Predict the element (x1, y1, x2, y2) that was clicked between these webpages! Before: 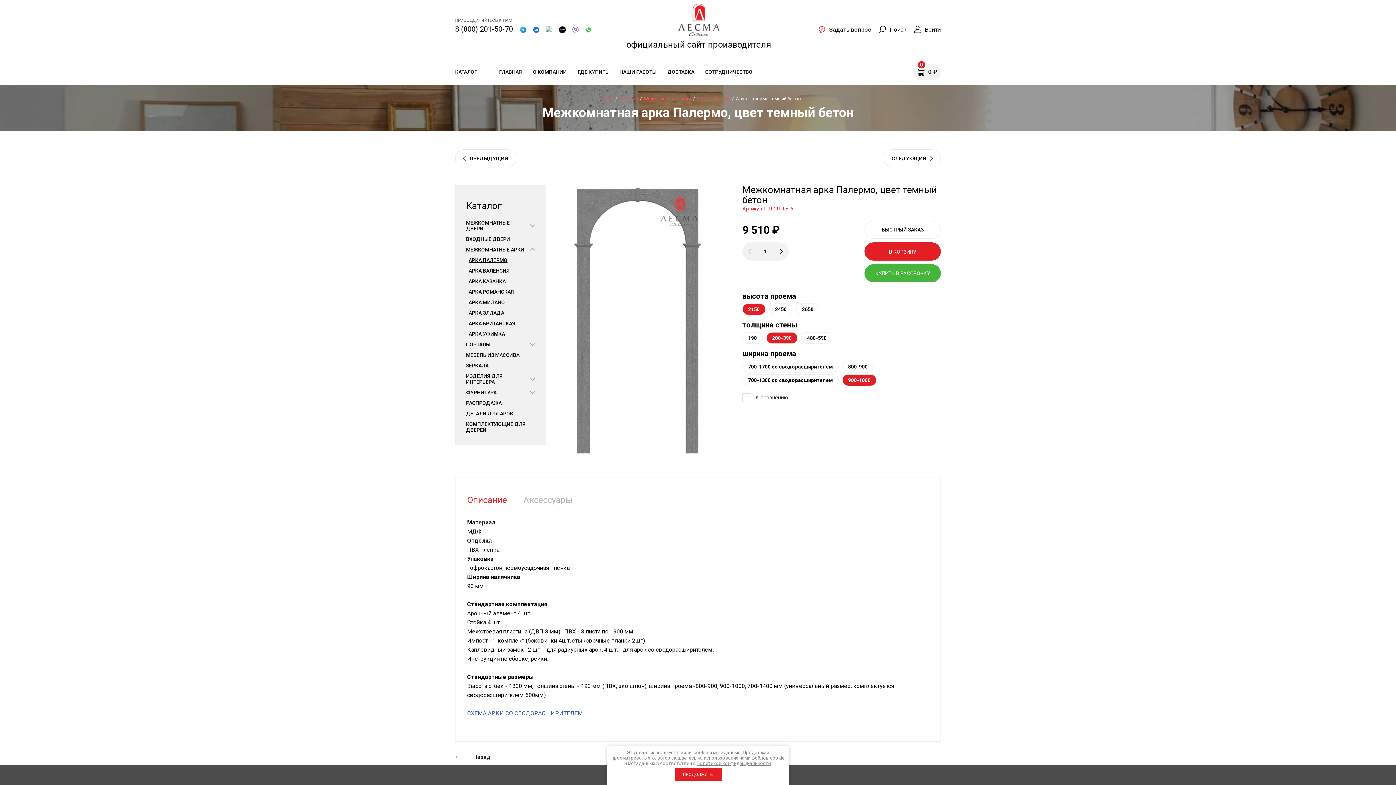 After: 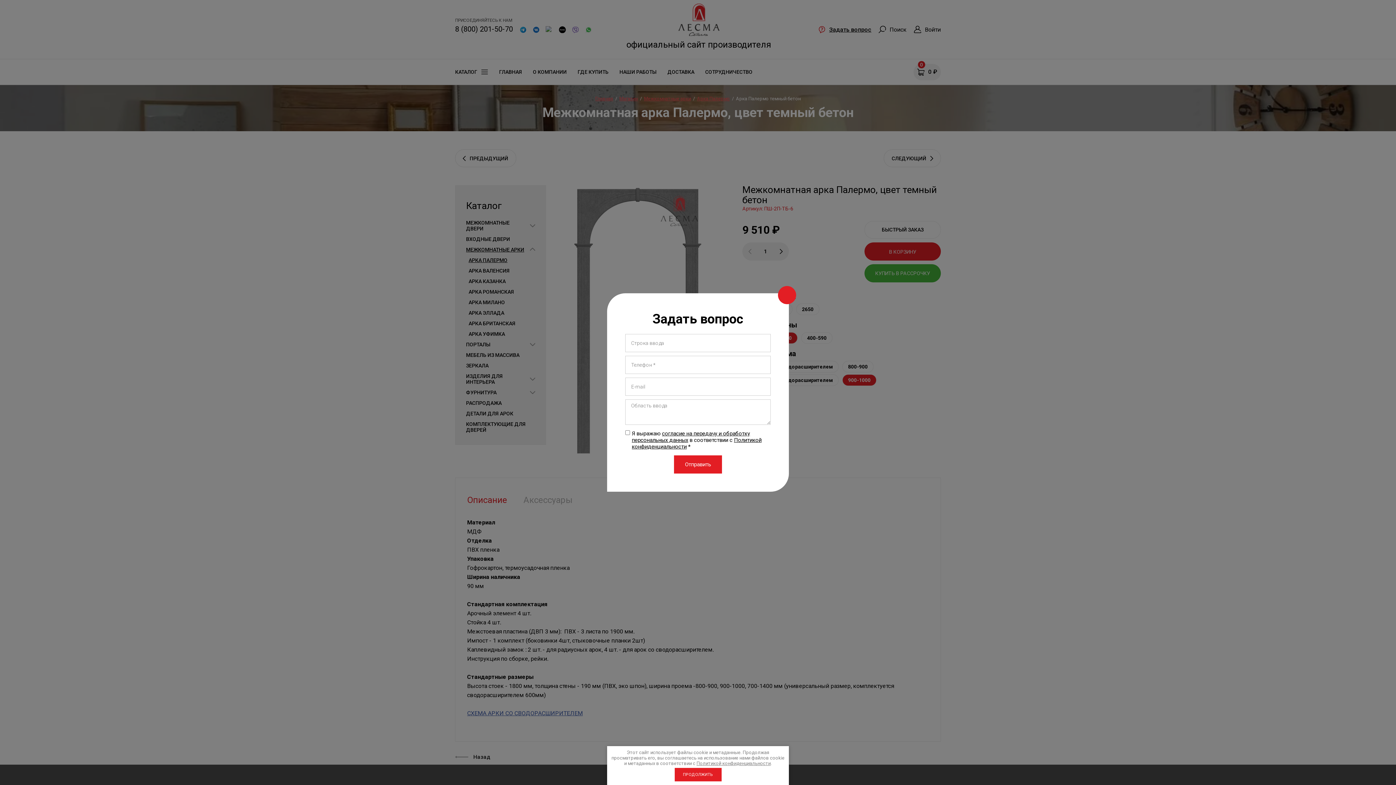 Action: label: Задать вопрос bbox: (818, 24, 871, 34)